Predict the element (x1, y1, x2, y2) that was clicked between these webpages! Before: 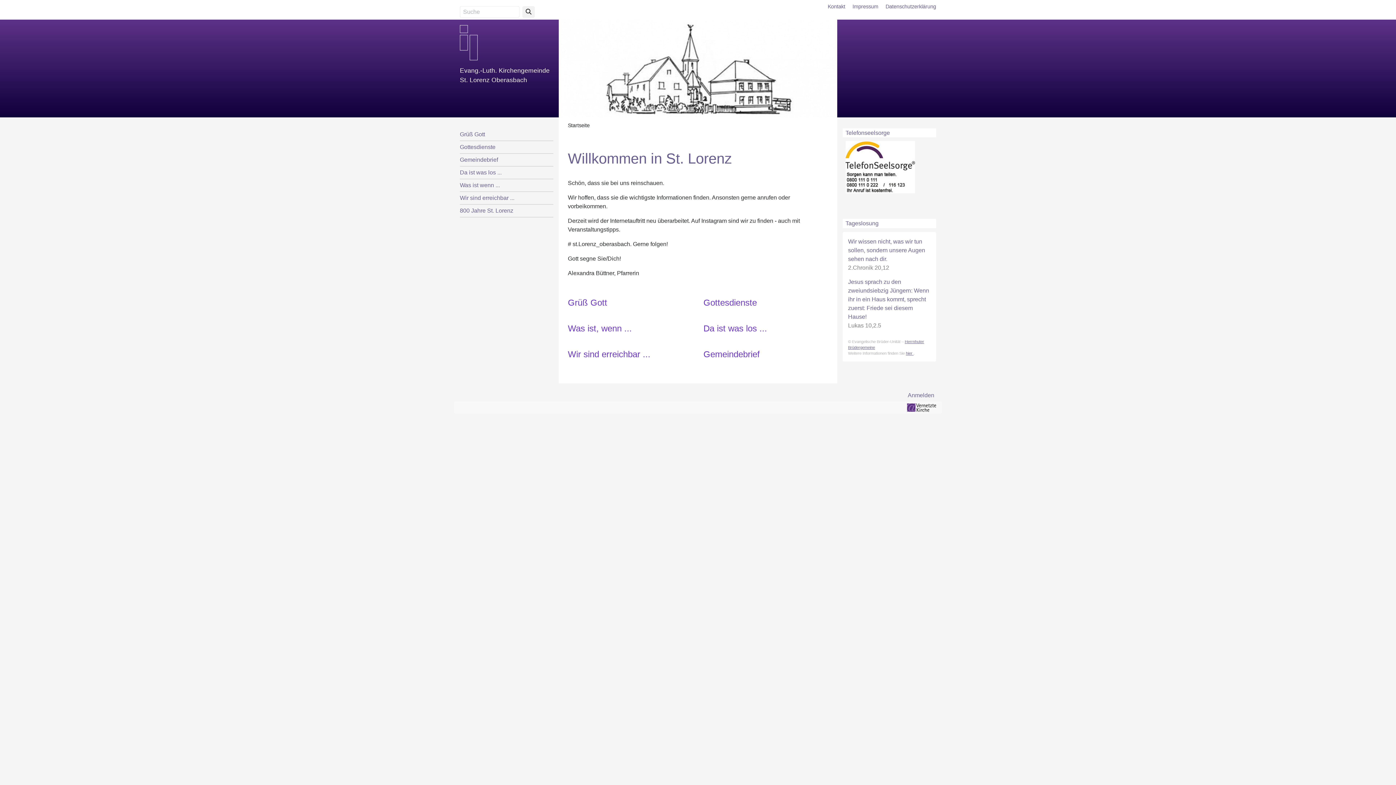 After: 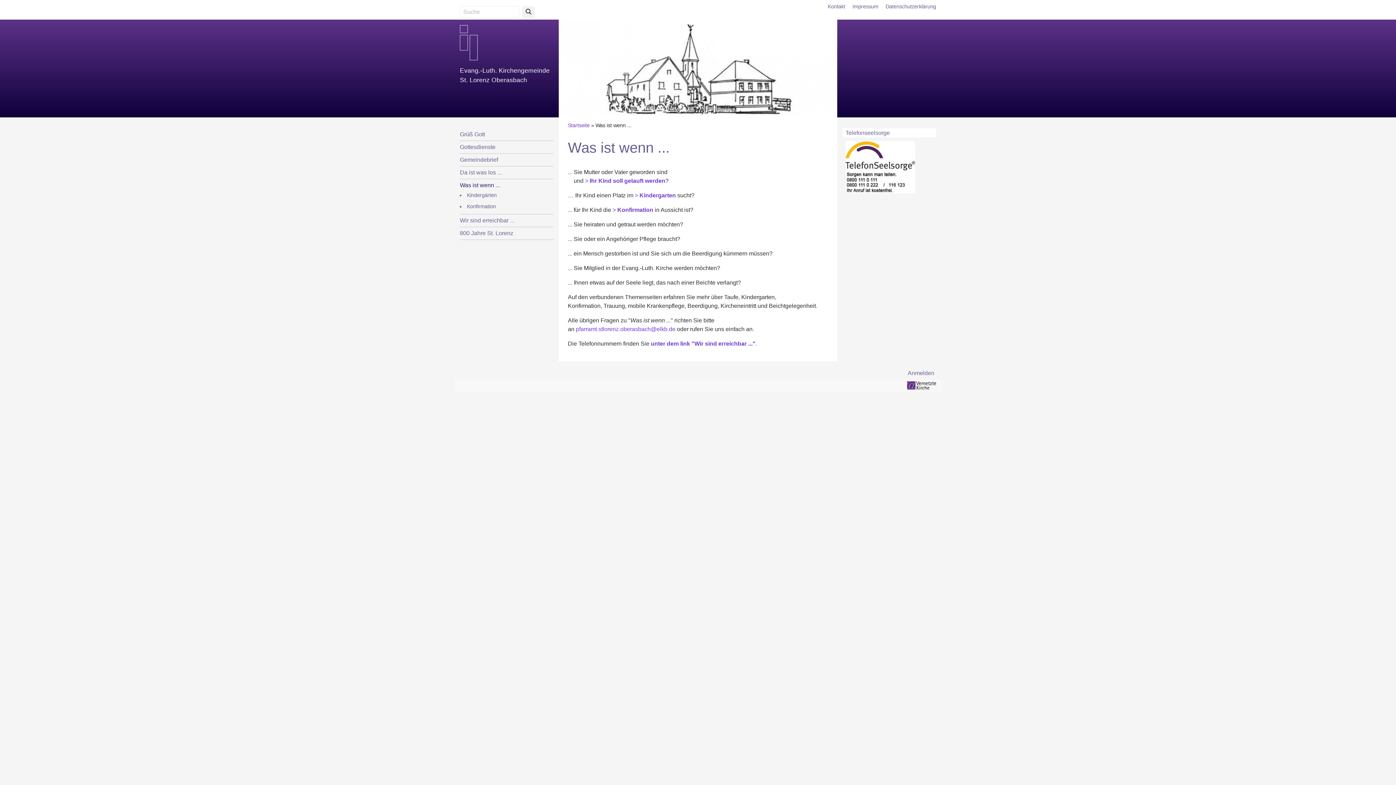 Action: label: Was ist, wenn ... bbox: (568, 323, 632, 333)